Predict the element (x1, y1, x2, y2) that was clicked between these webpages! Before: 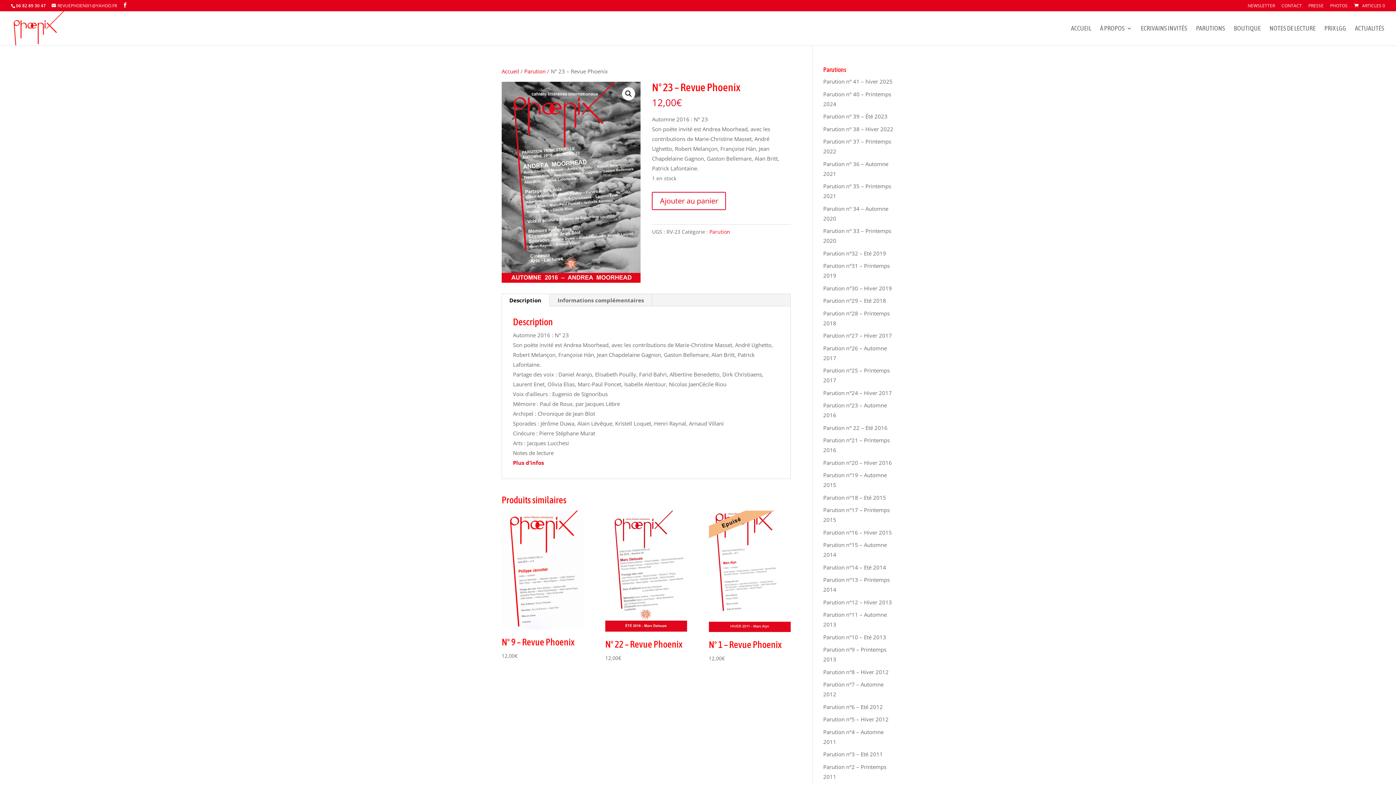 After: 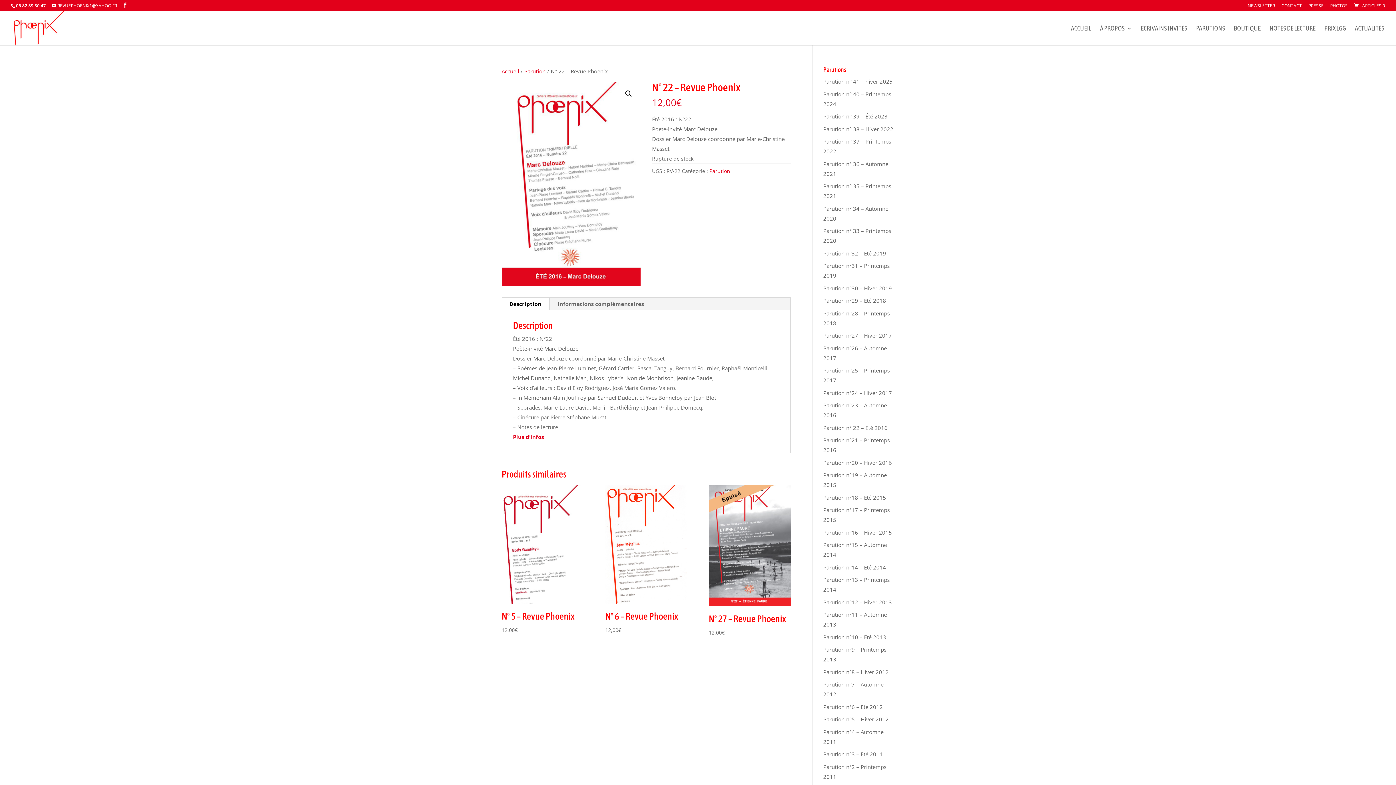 Action: bbox: (605, 511, 687, 662) label: N° 22 – Revue Phoenix
12,00€